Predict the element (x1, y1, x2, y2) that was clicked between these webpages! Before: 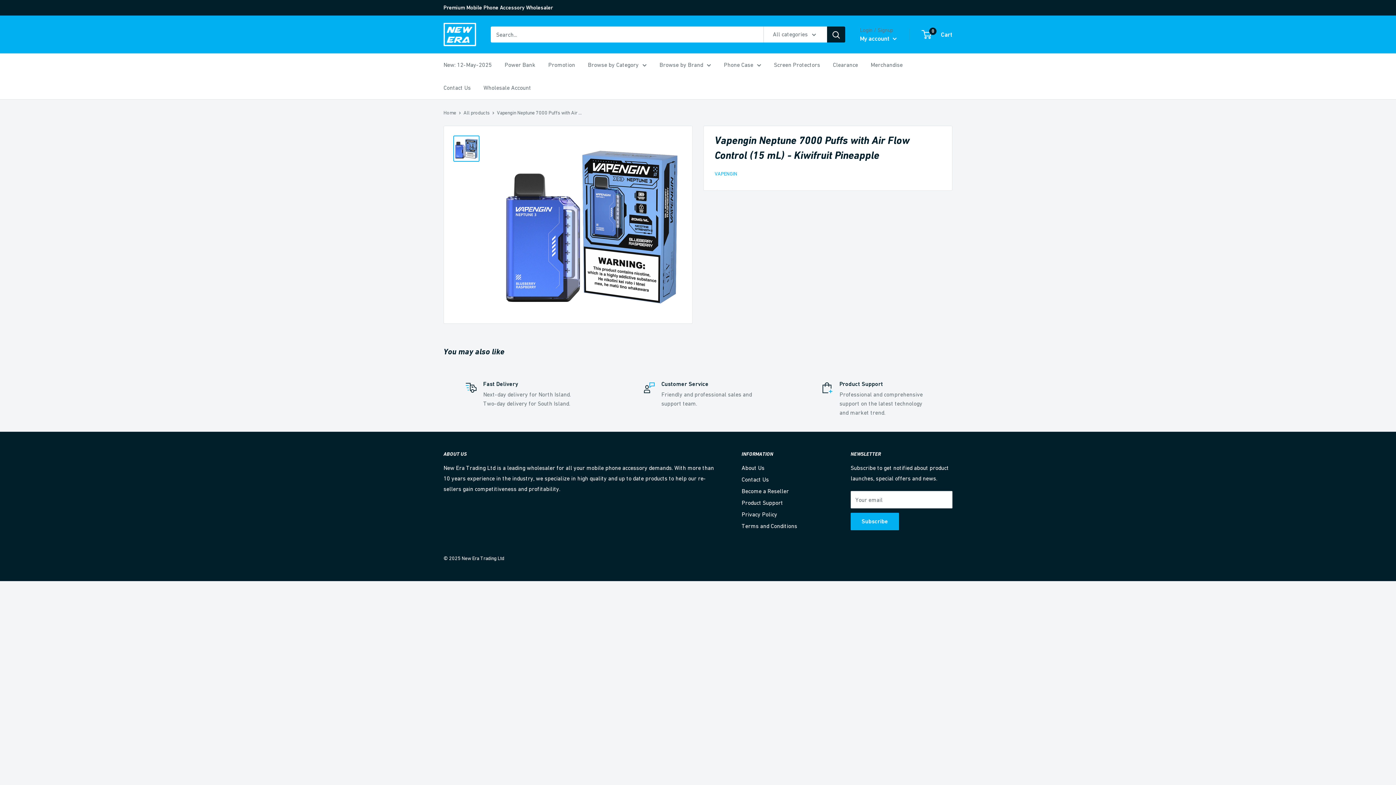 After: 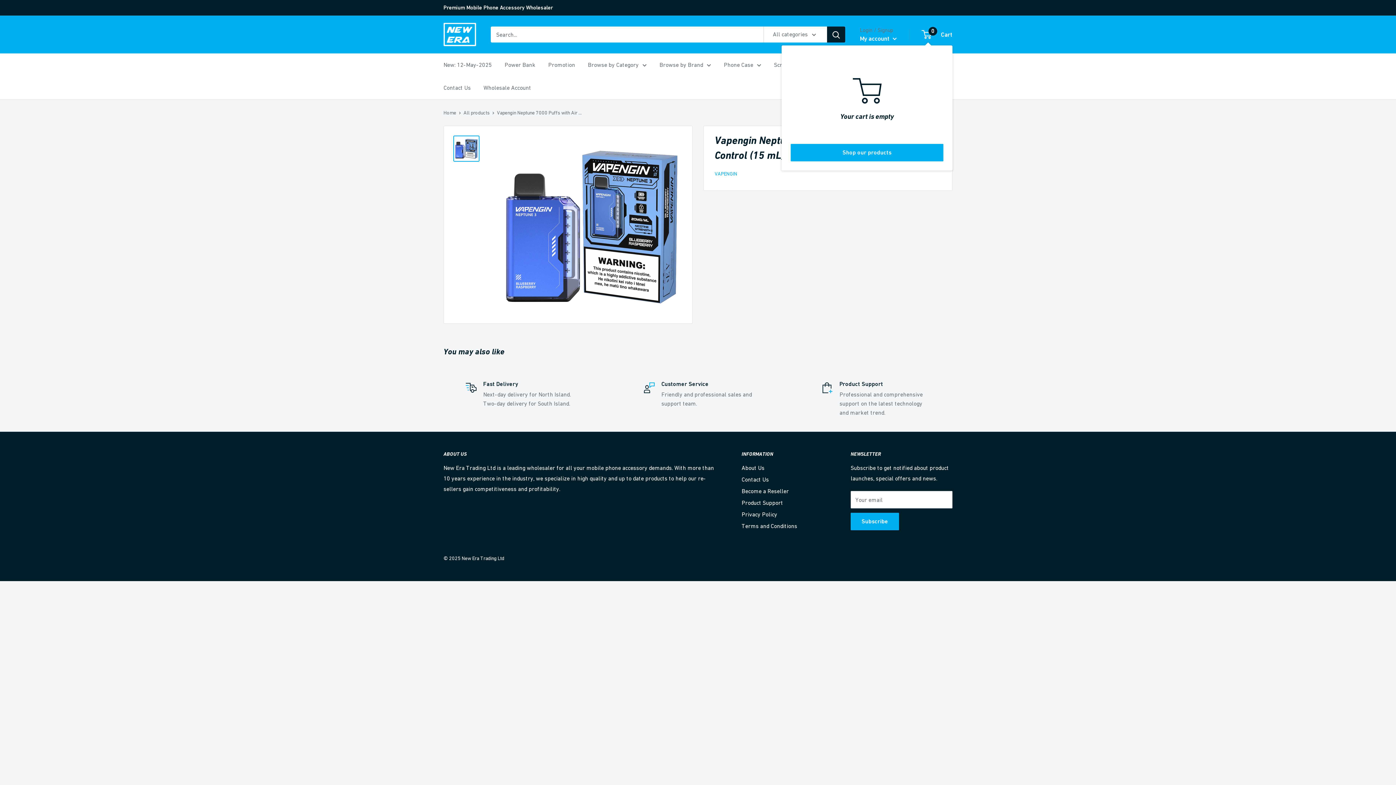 Action: bbox: (922, 28, 952, 40) label: 0
 Cart